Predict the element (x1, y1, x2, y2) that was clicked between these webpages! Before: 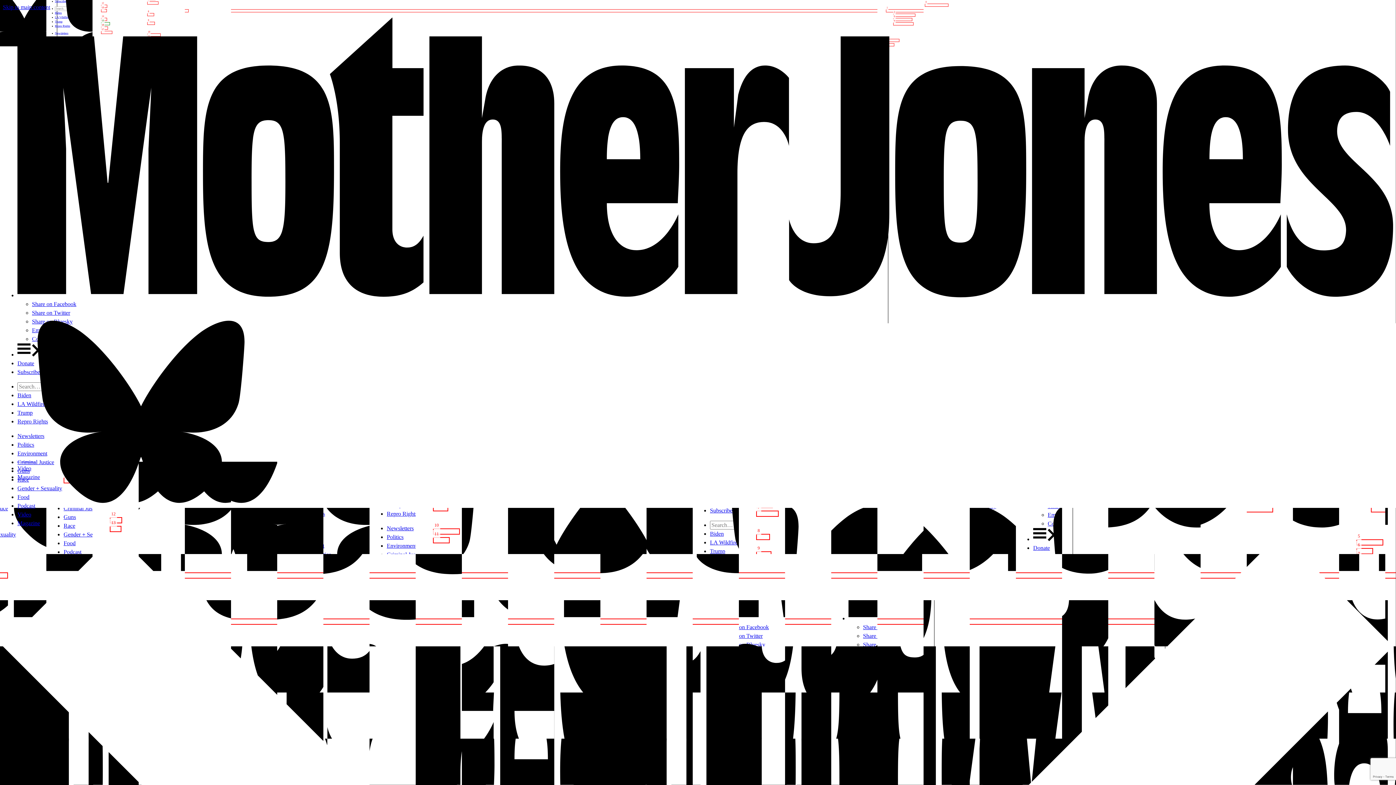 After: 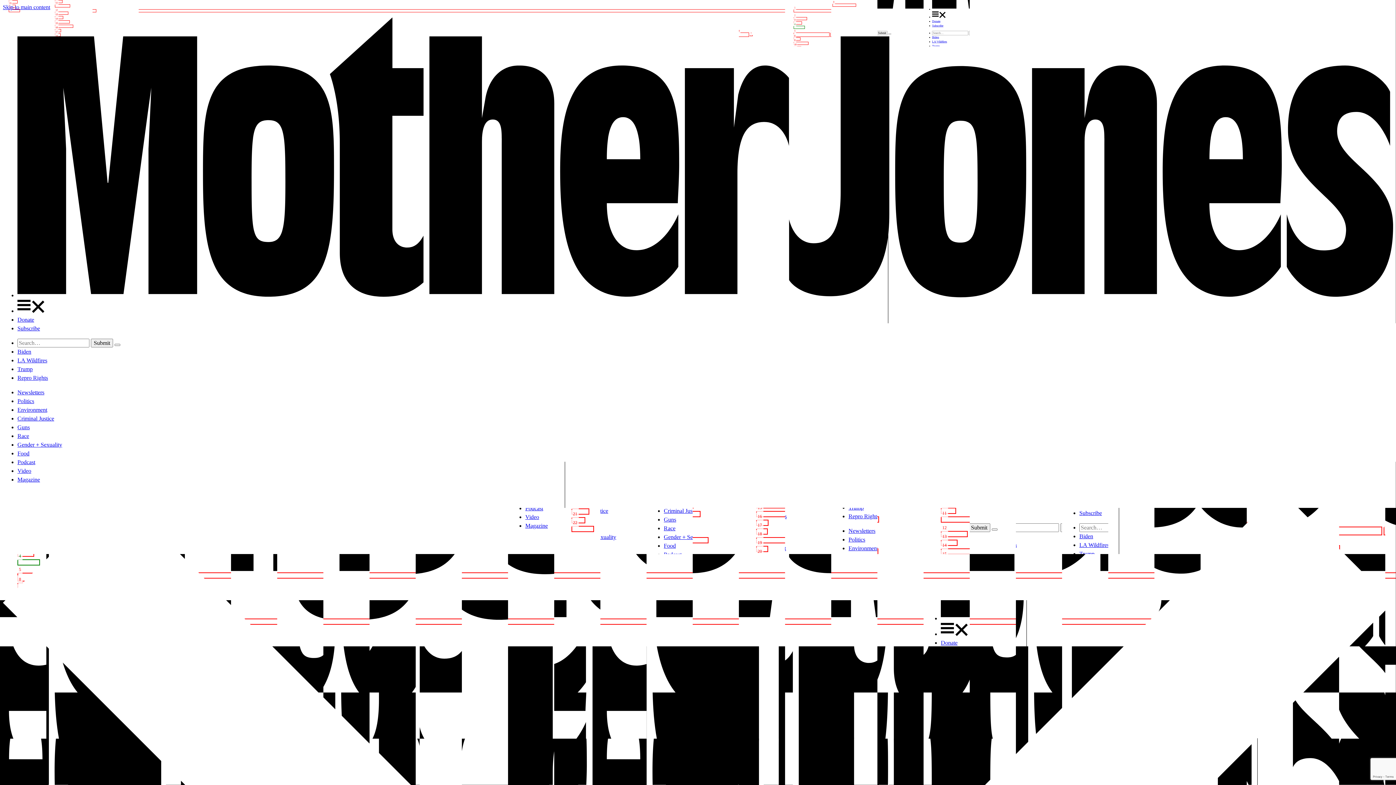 Action: bbox: (17, 502, 35, 509) label: Podcast